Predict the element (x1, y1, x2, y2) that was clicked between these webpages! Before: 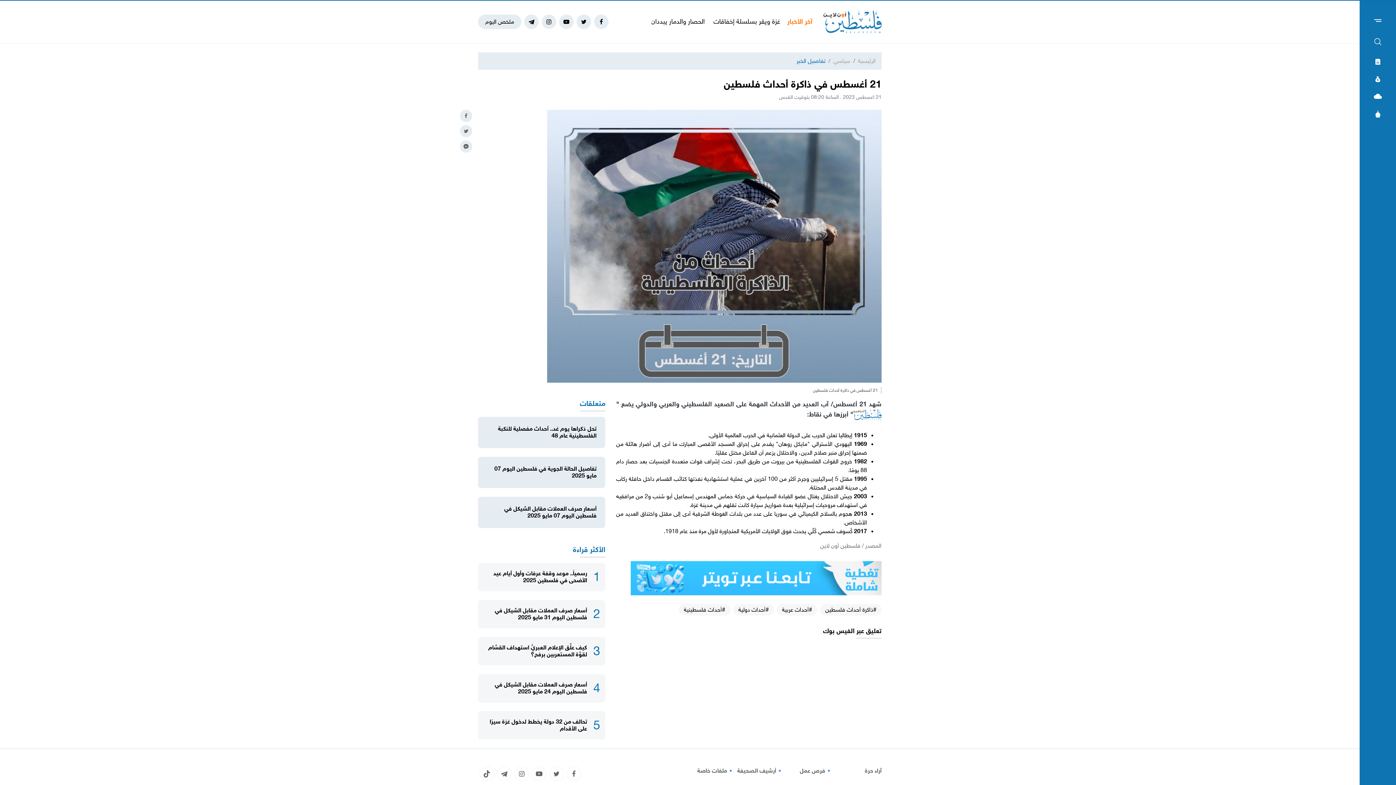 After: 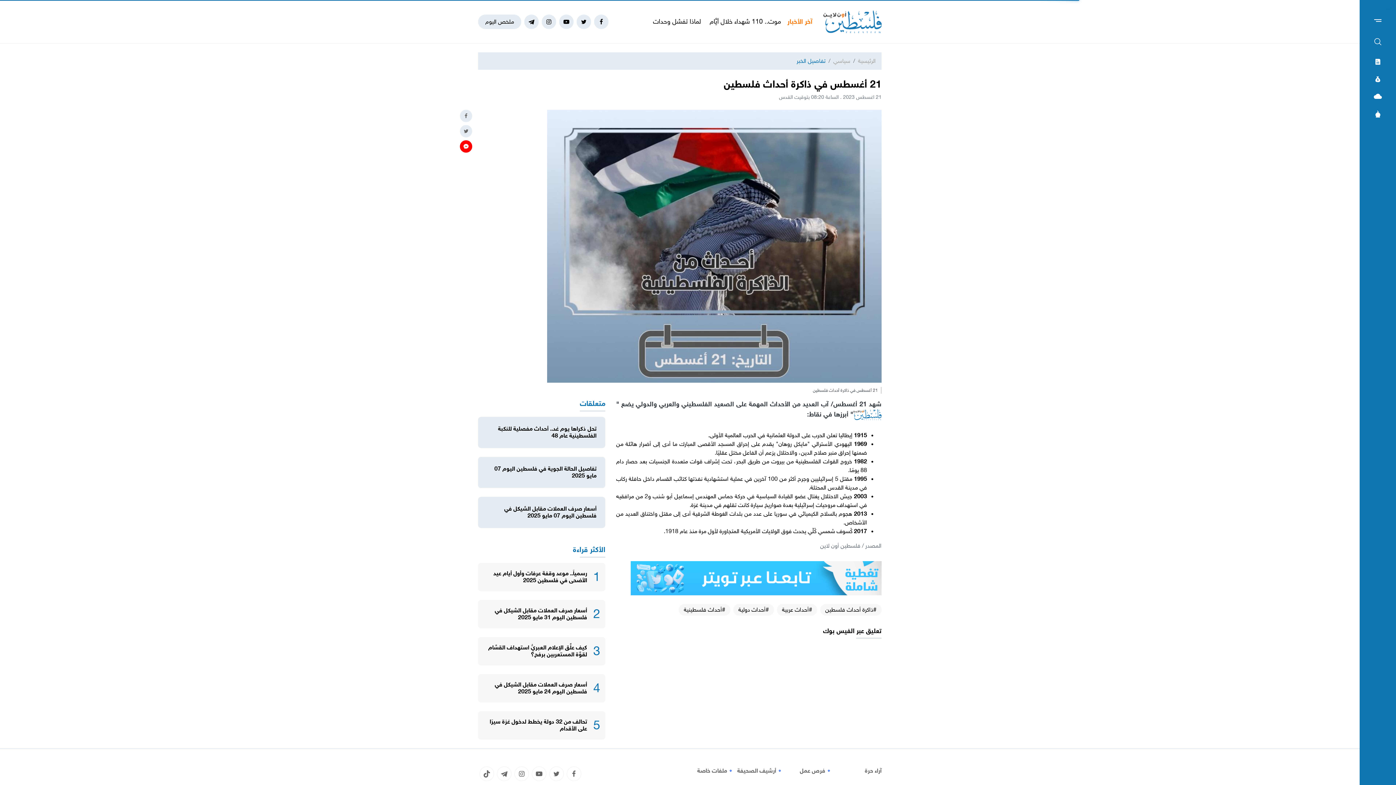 Action: bbox: (460, 140, 472, 152)